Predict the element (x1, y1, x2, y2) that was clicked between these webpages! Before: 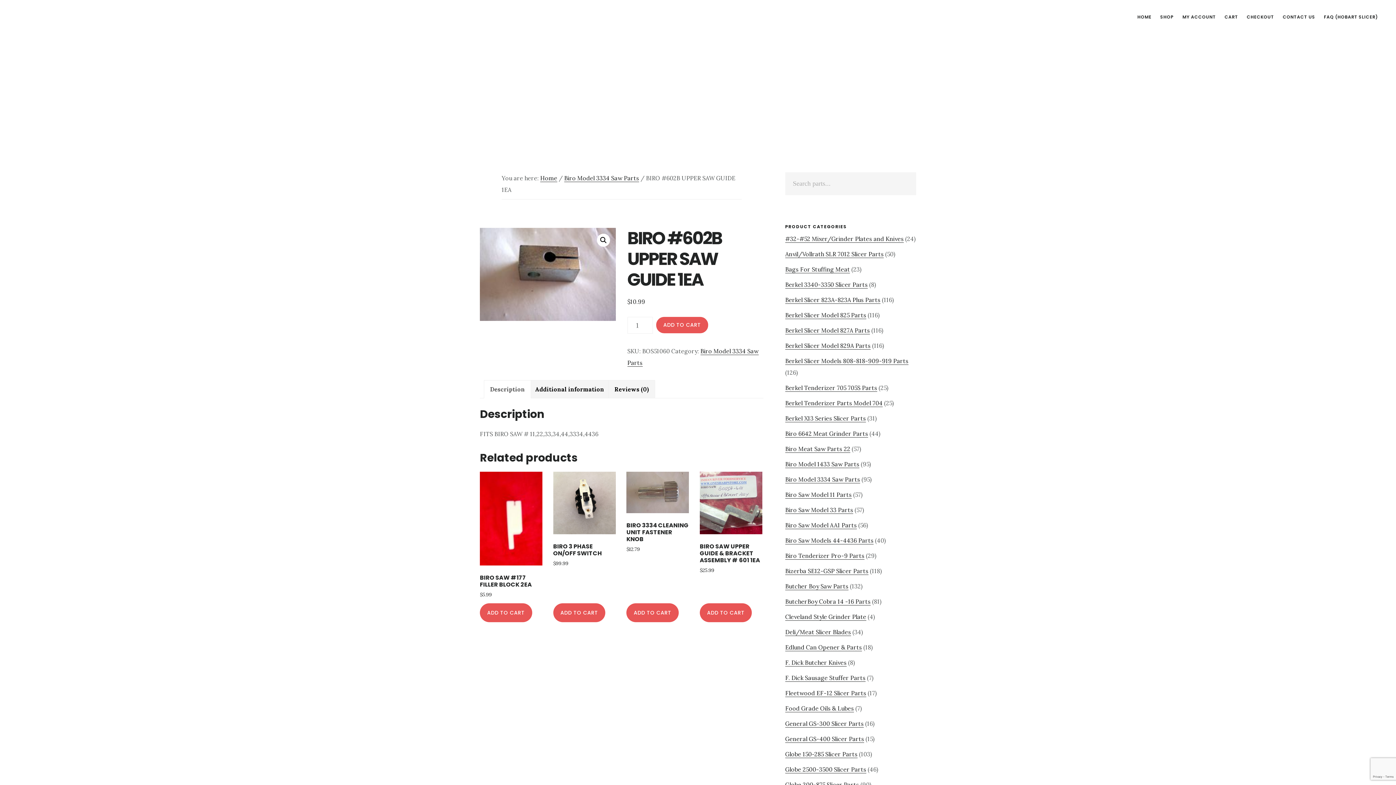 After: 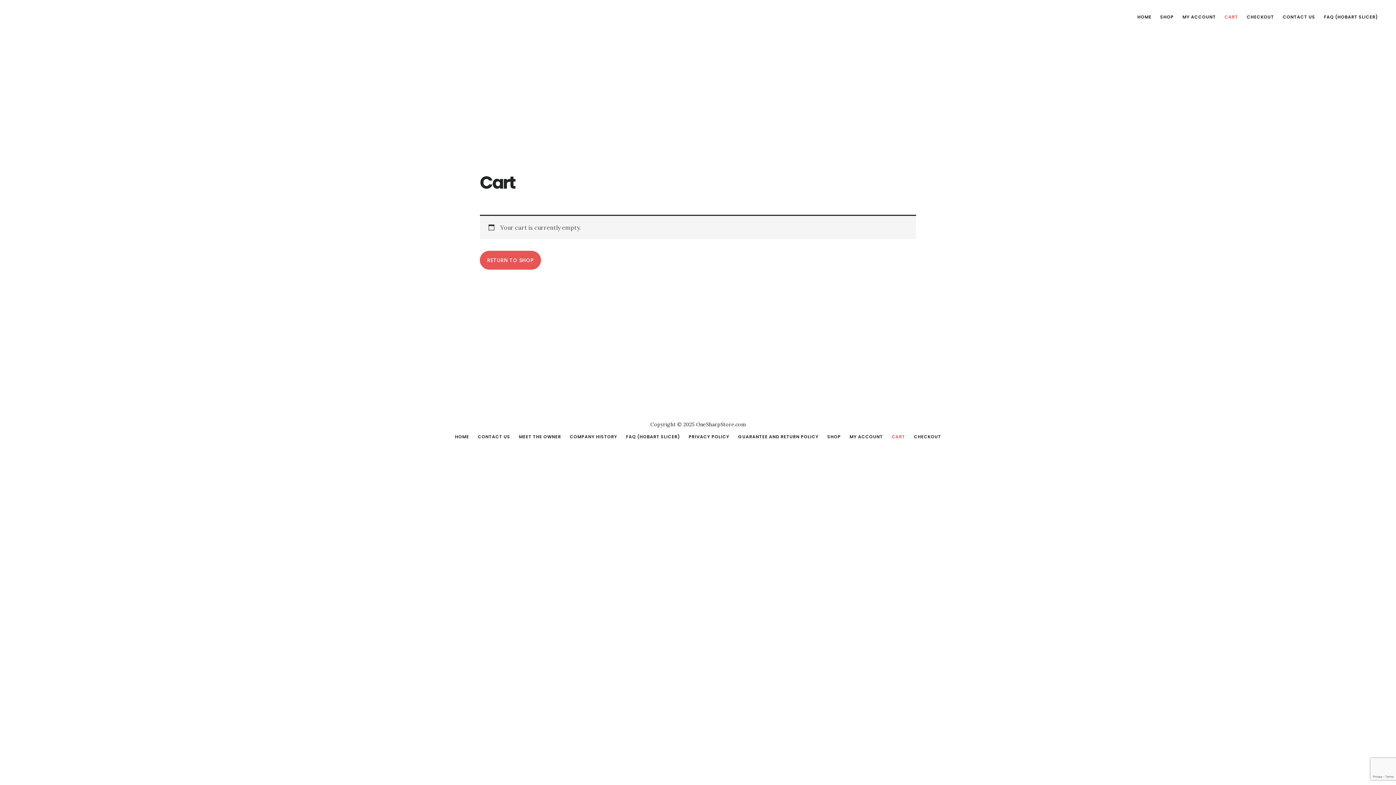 Action: bbox: (1243, 11, 1278, 22) label: CHECKOUT